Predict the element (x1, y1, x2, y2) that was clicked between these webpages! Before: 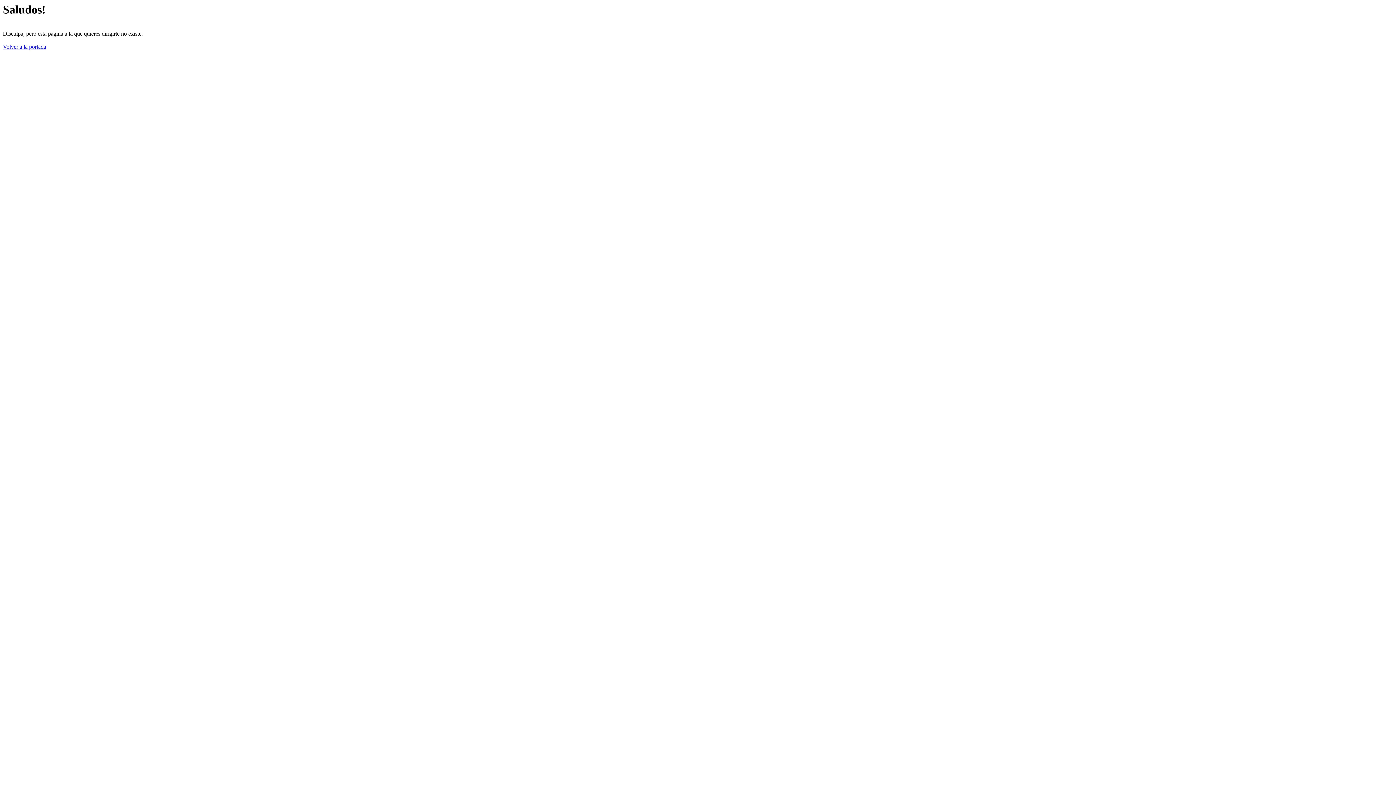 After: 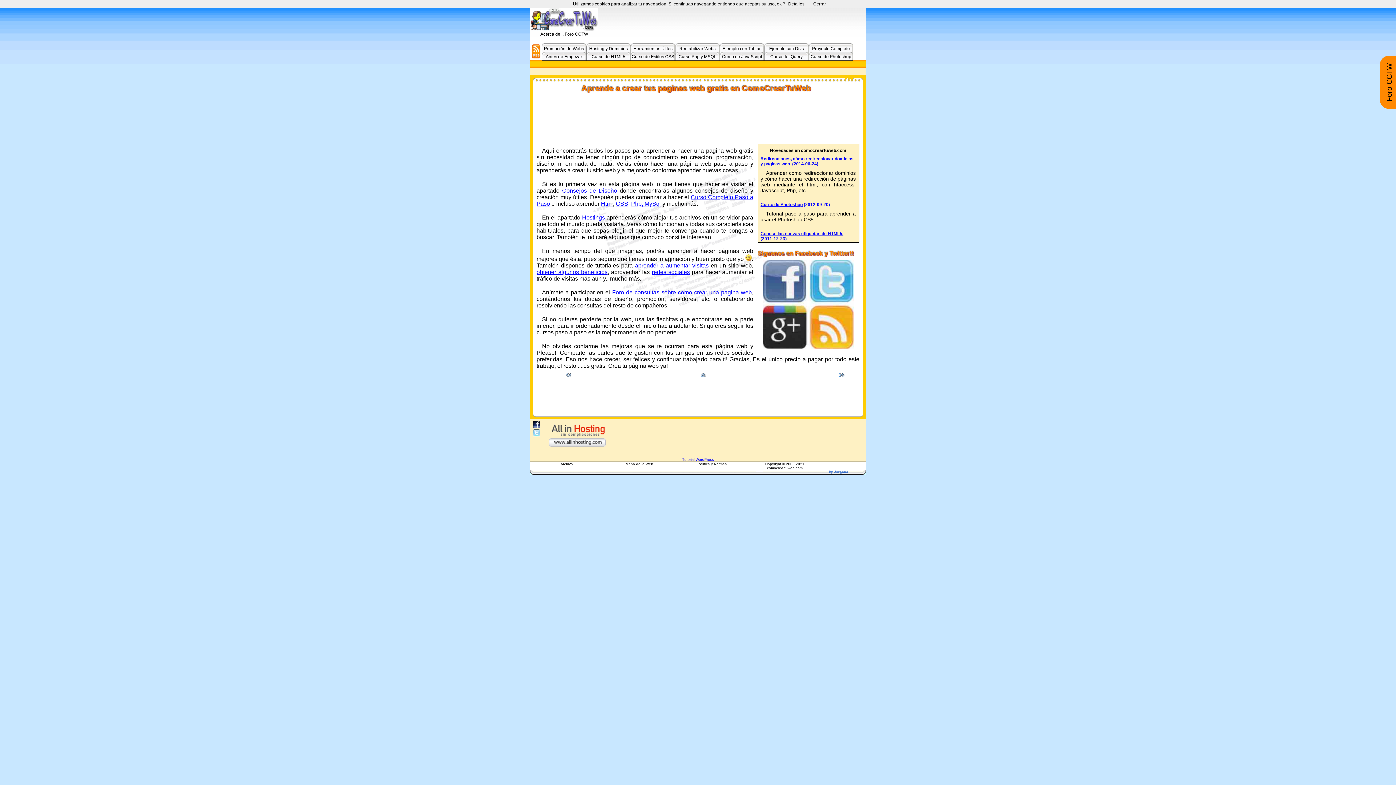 Action: label: Volver a la portada bbox: (2, 43, 46, 49)